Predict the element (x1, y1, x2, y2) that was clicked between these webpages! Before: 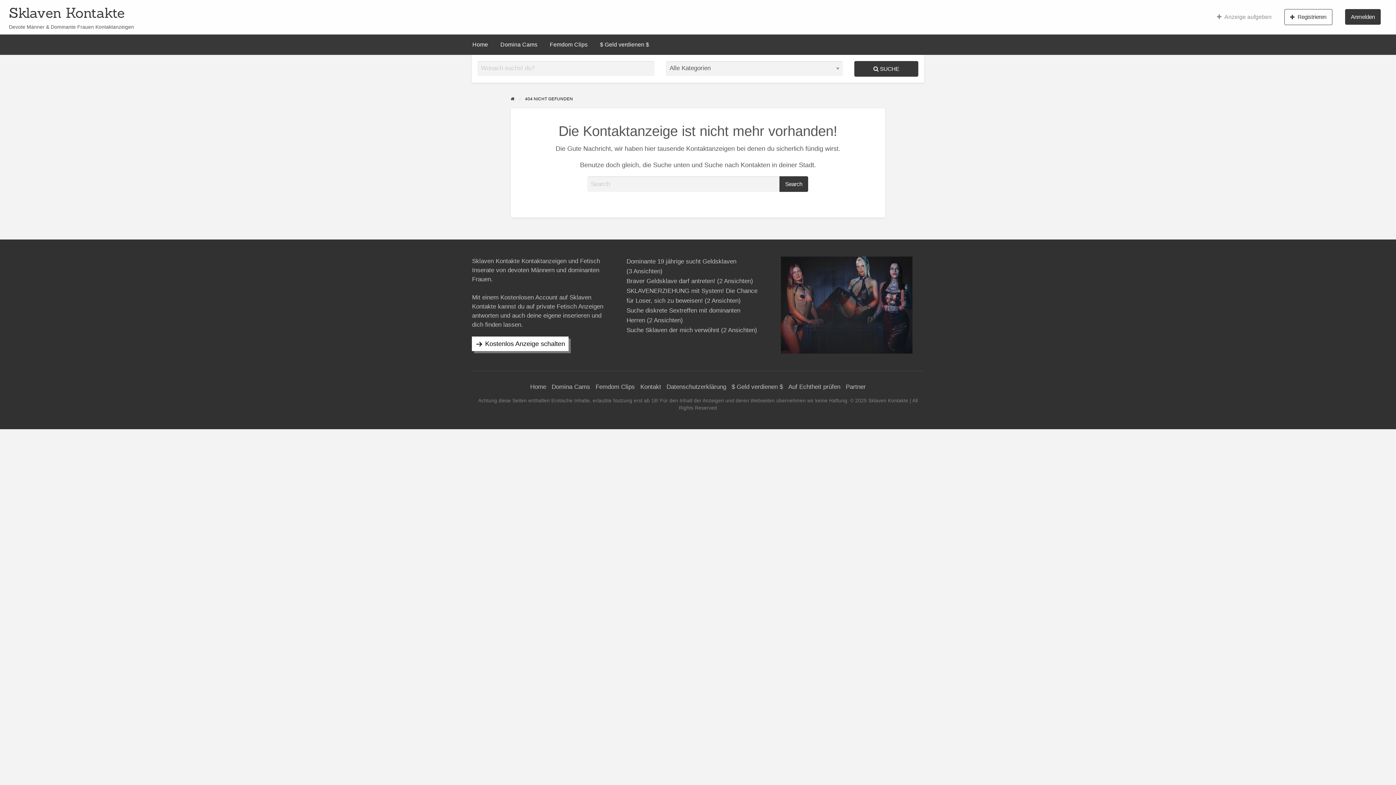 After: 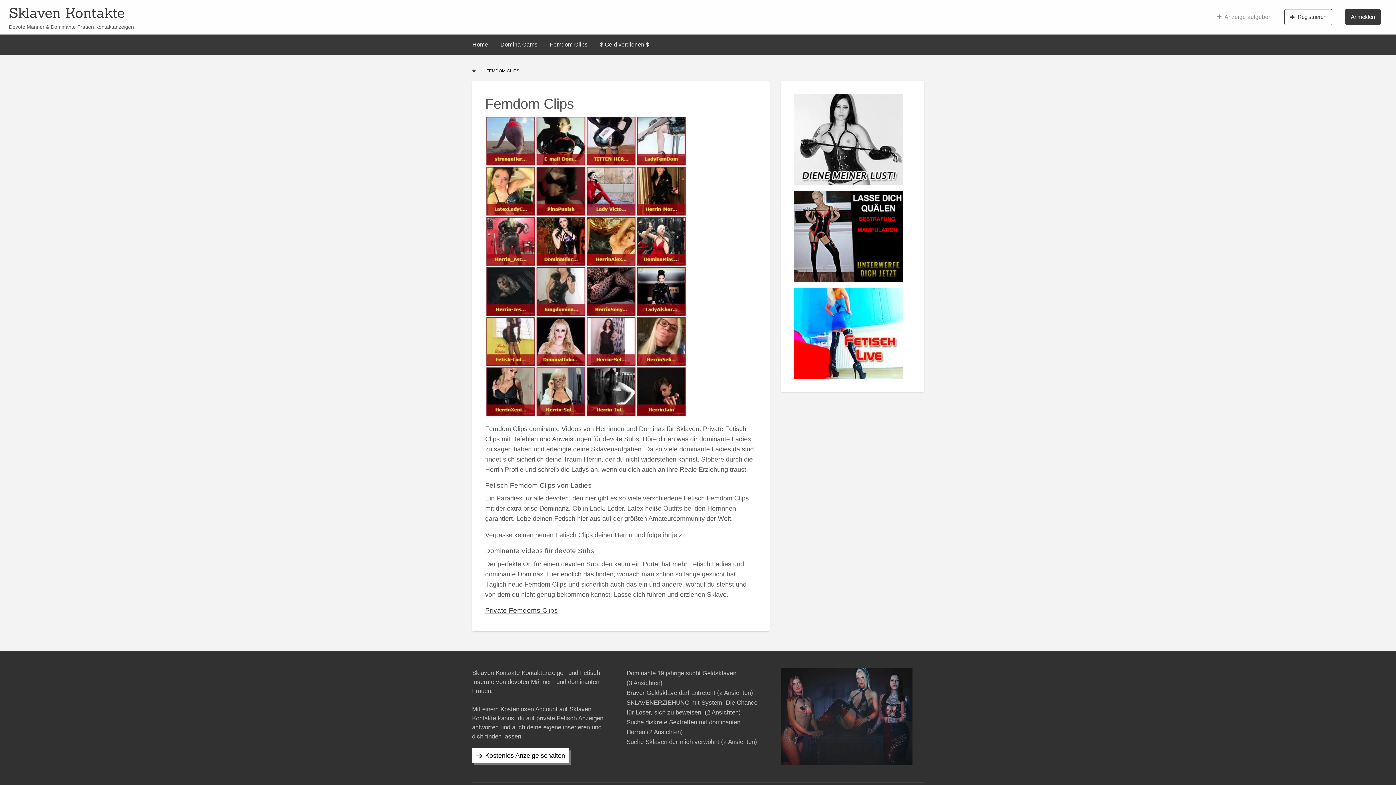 Action: bbox: (595, 383, 635, 390) label: Femdom Clips